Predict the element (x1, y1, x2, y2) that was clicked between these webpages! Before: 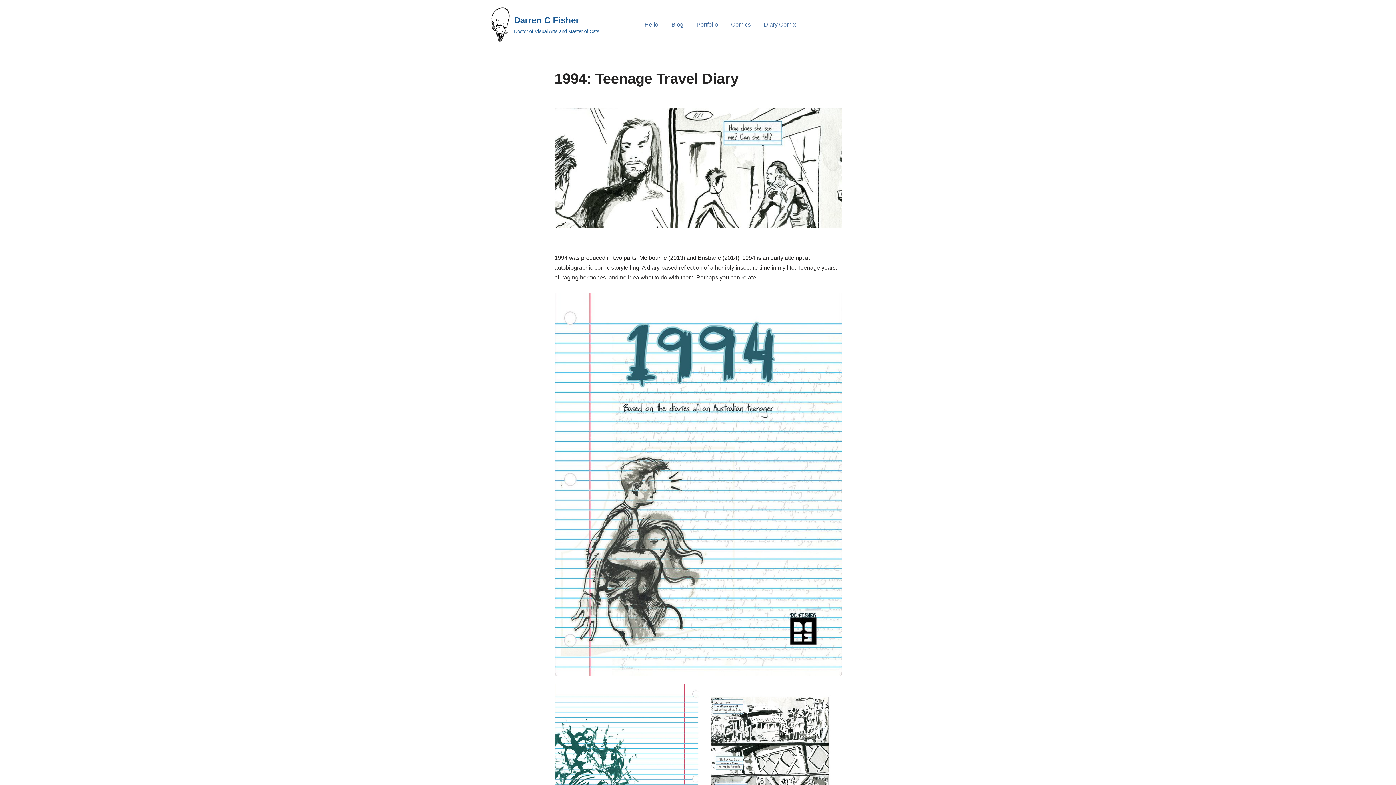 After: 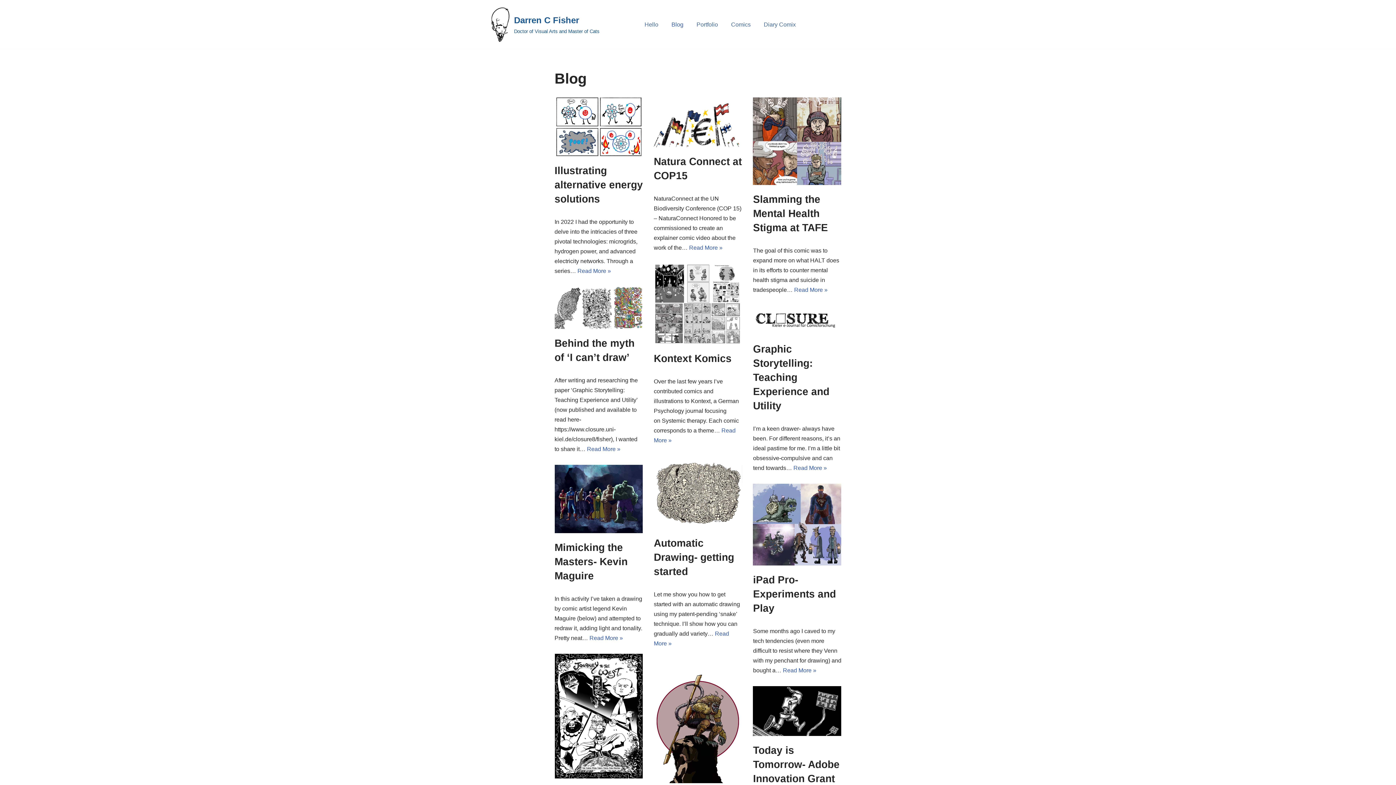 Action: bbox: (671, 15, 683, 32) label: Blog